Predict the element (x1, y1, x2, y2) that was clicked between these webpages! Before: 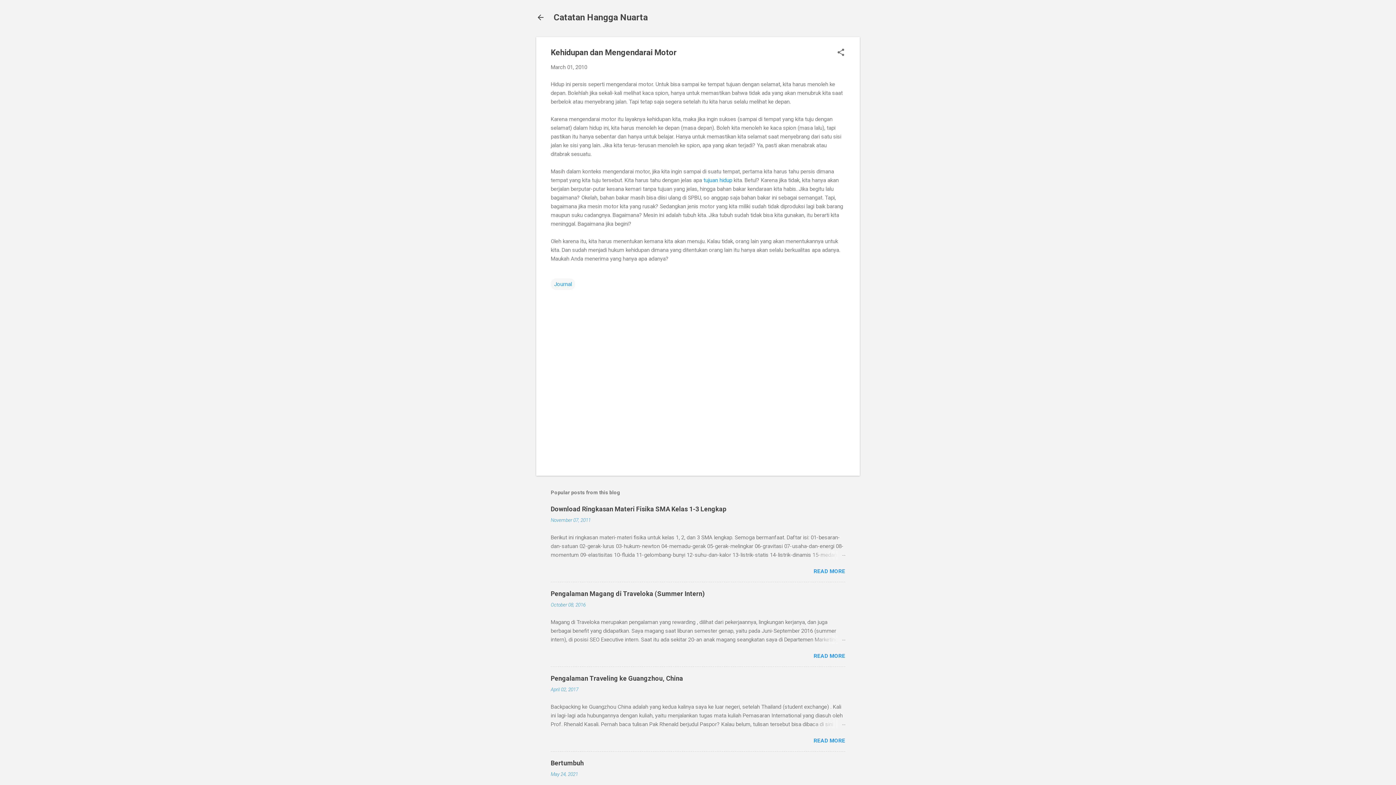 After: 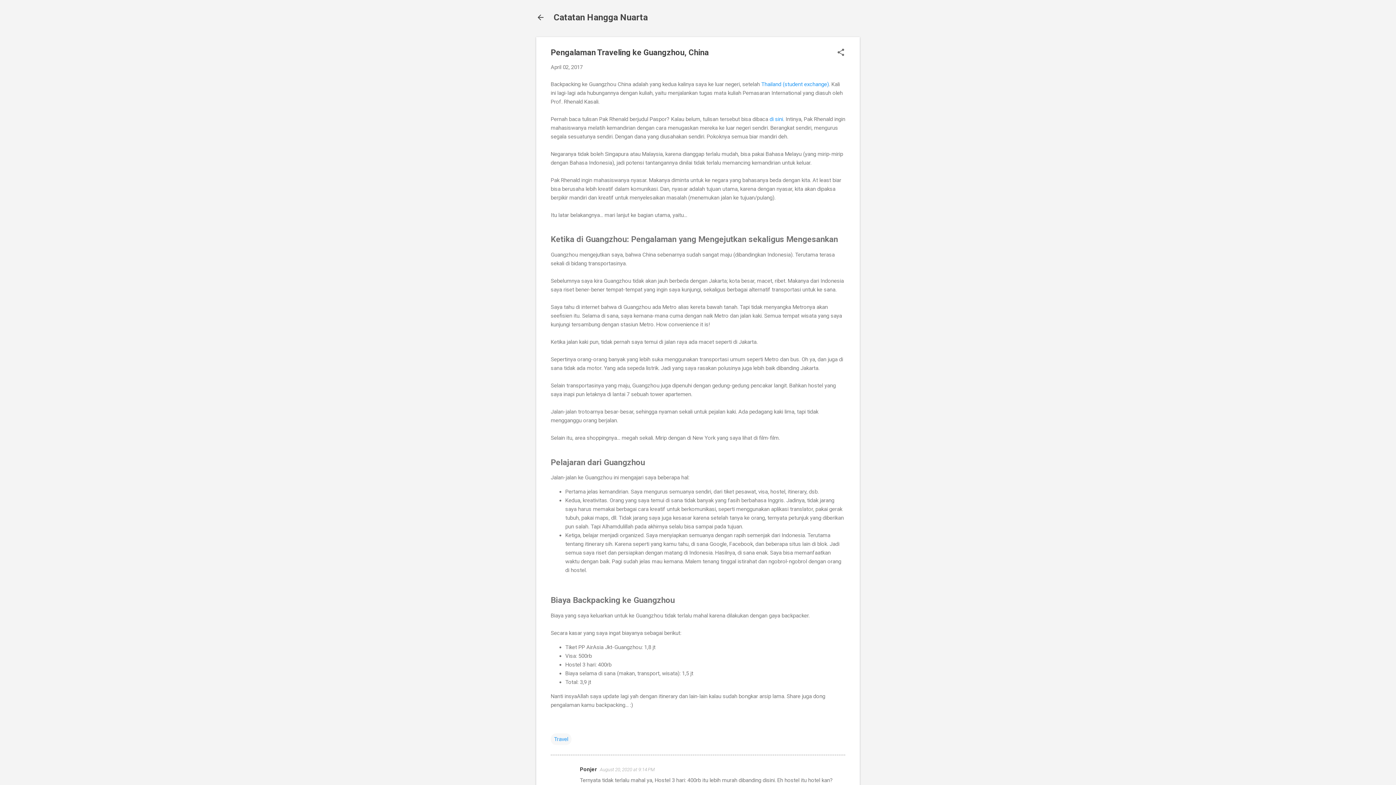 Action: label: READ MORE bbox: (813, 737, 845, 744)